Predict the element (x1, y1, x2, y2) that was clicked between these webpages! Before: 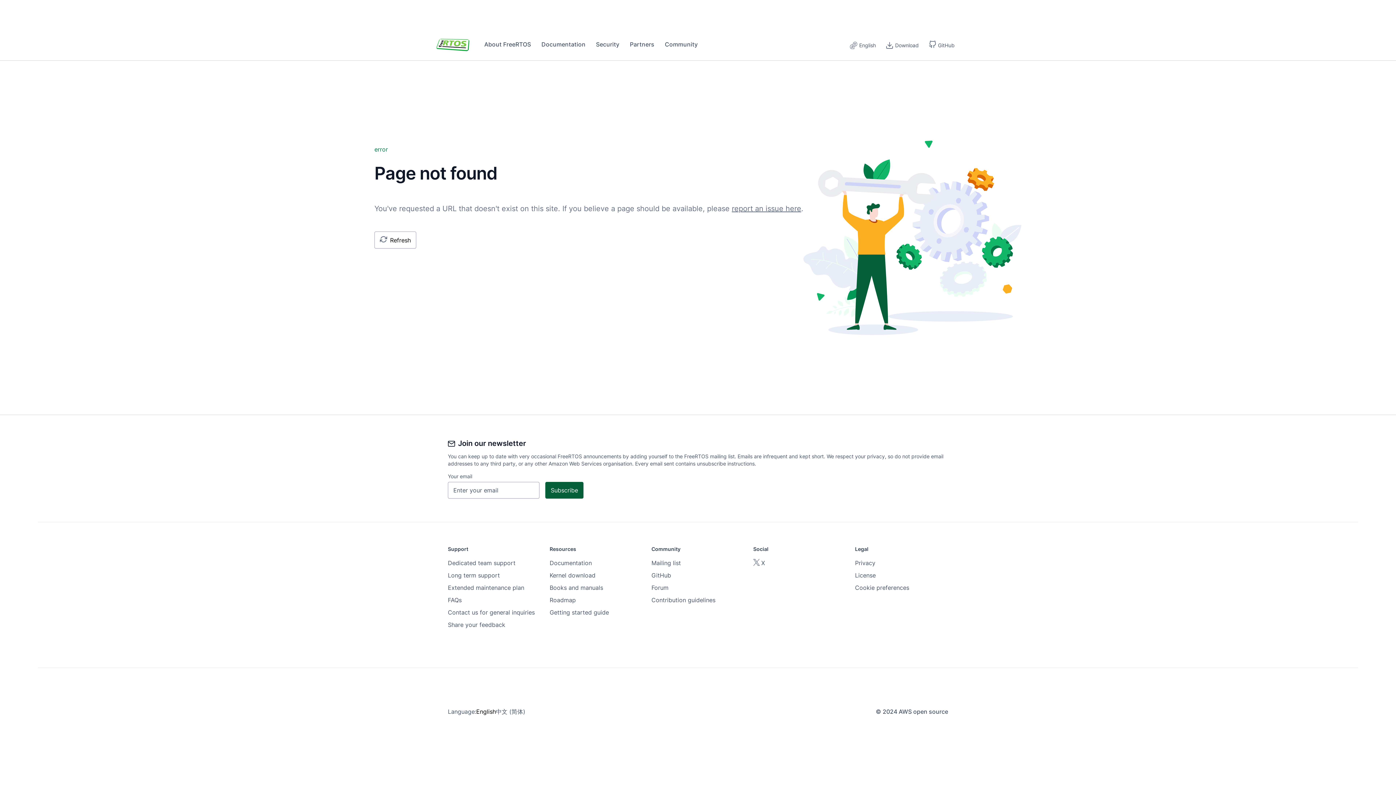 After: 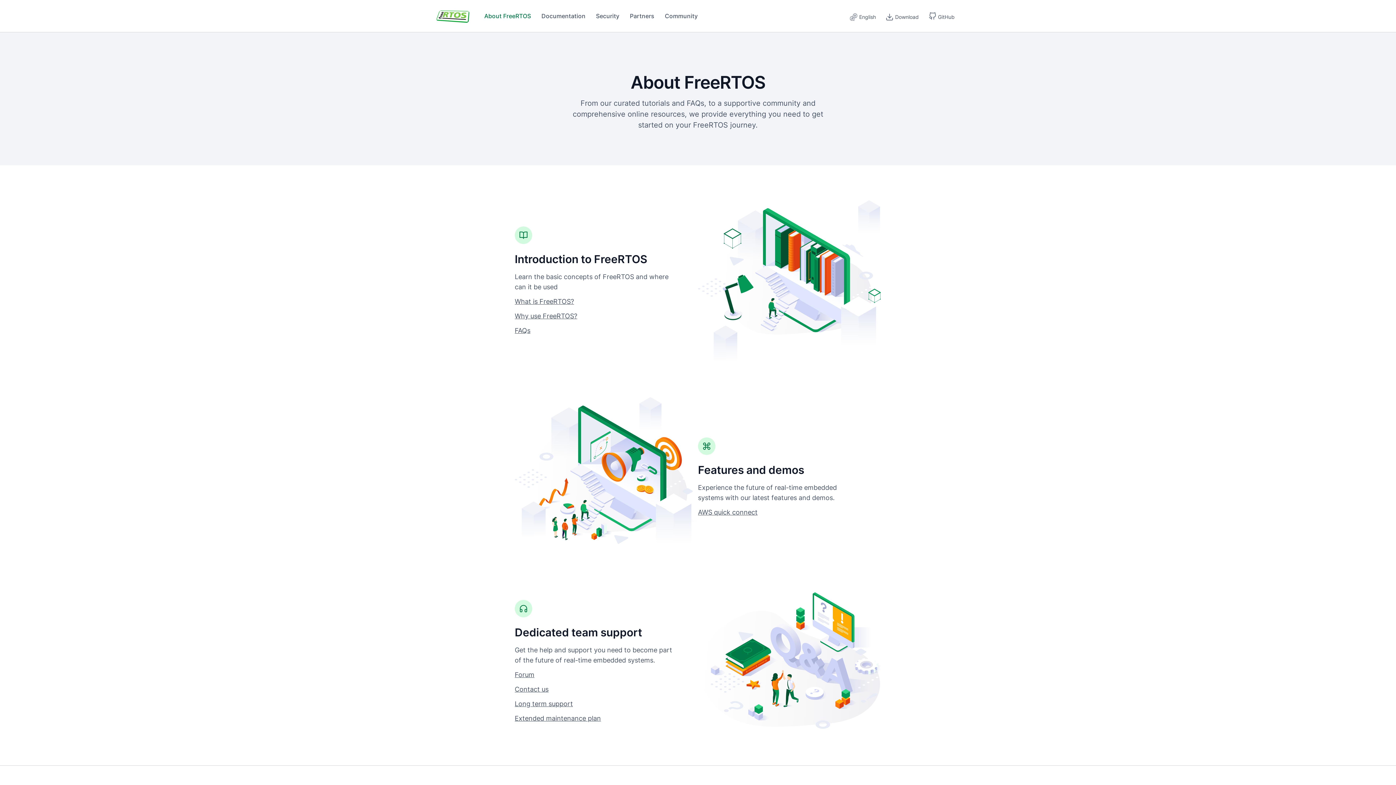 Action: bbox: (484, 40, 531, 48) label: About FreeRTOS